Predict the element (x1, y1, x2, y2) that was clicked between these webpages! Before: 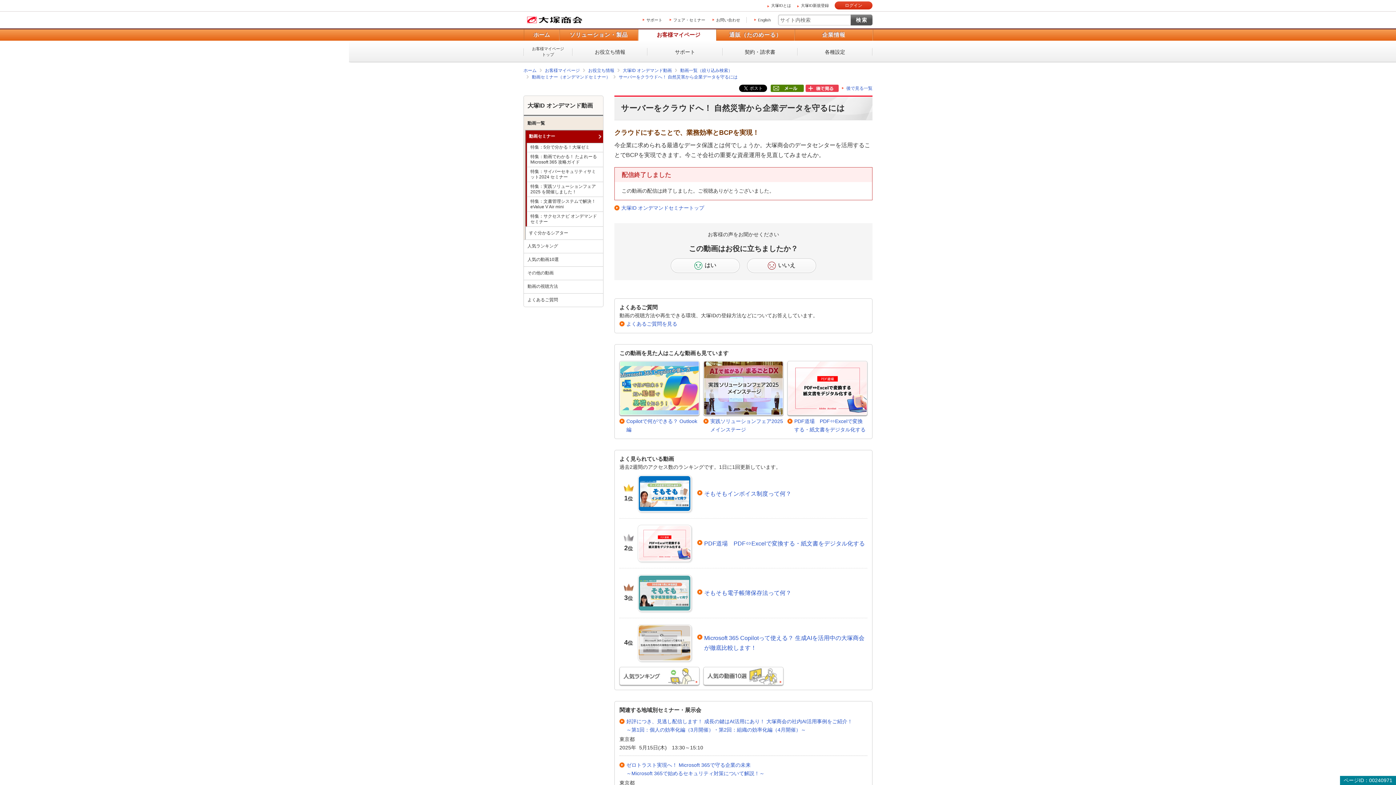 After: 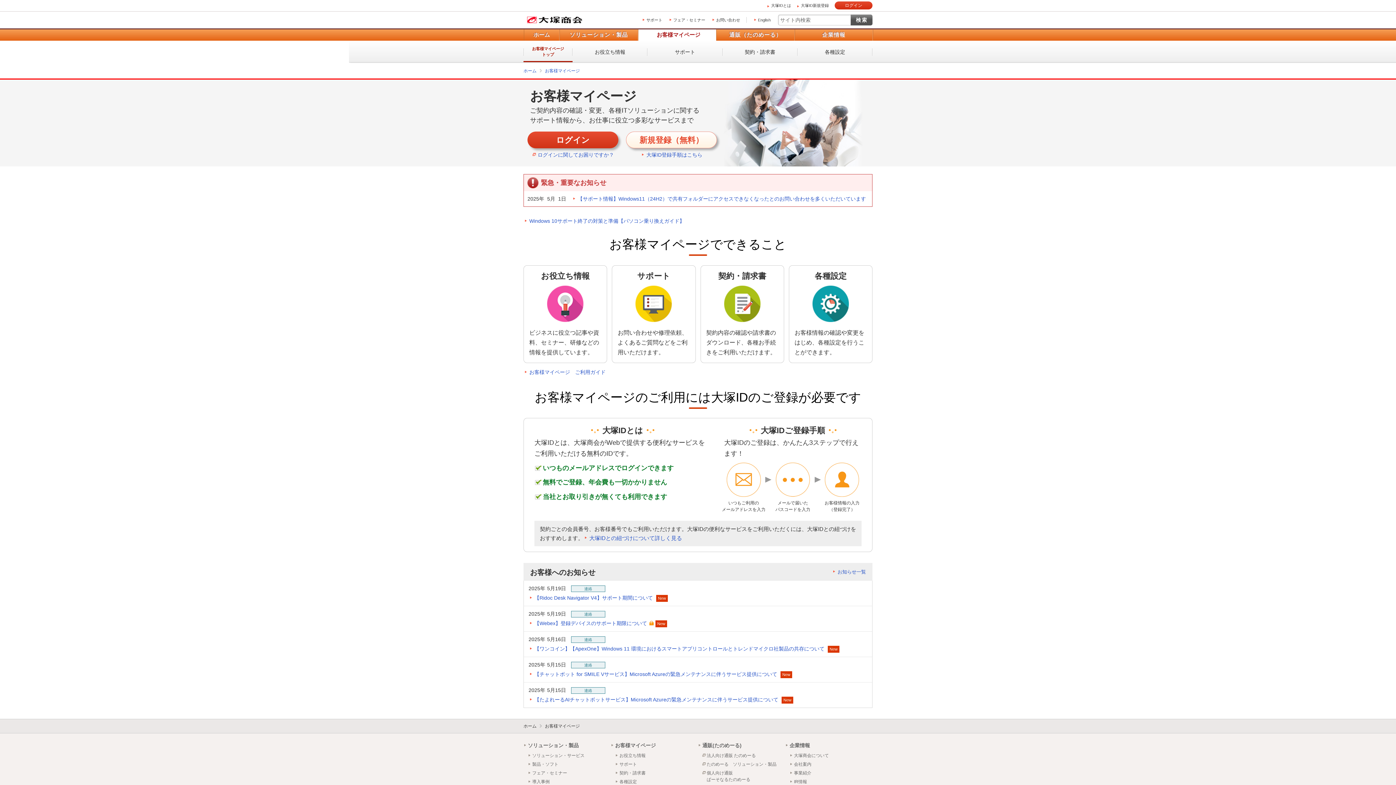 Action: bbox: (545, 67, 580, 73) label: お客様マイページ